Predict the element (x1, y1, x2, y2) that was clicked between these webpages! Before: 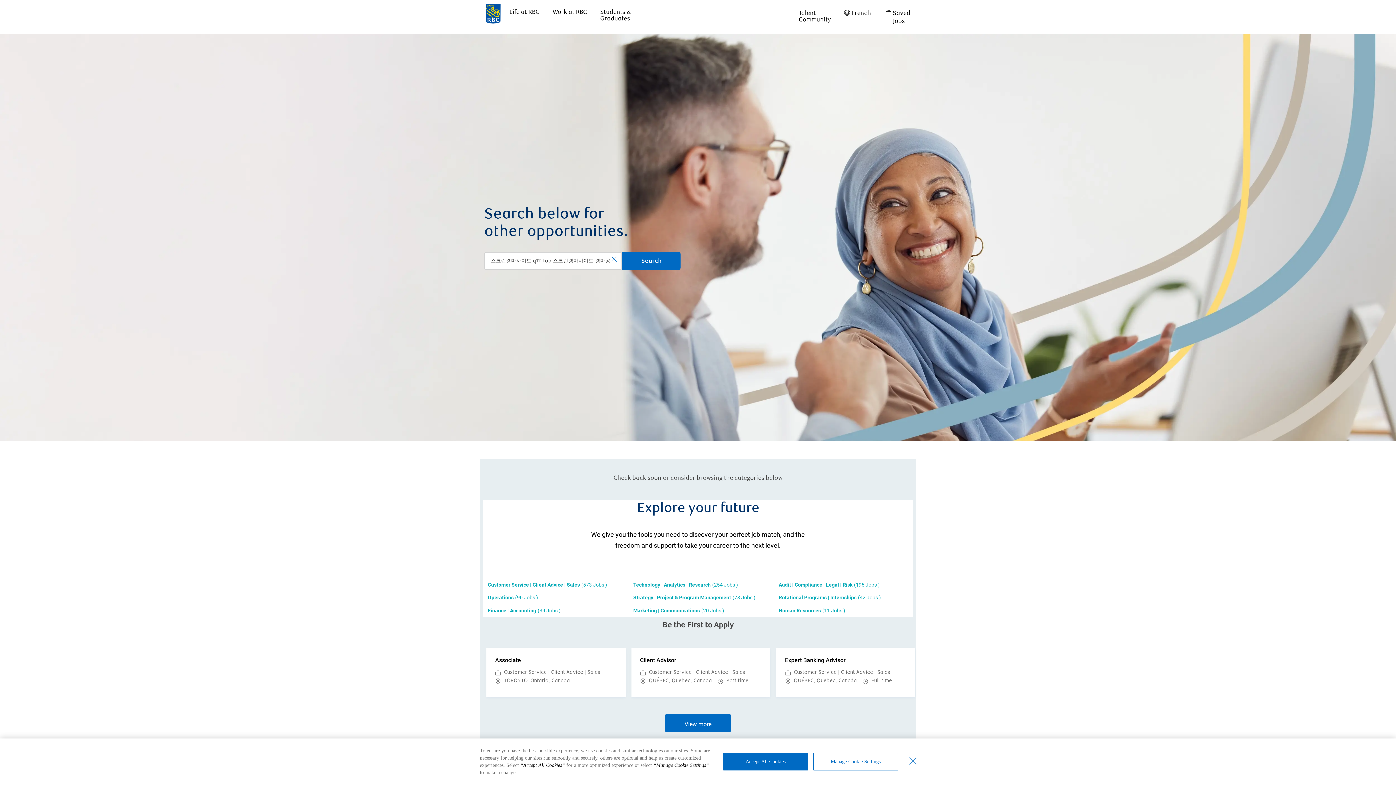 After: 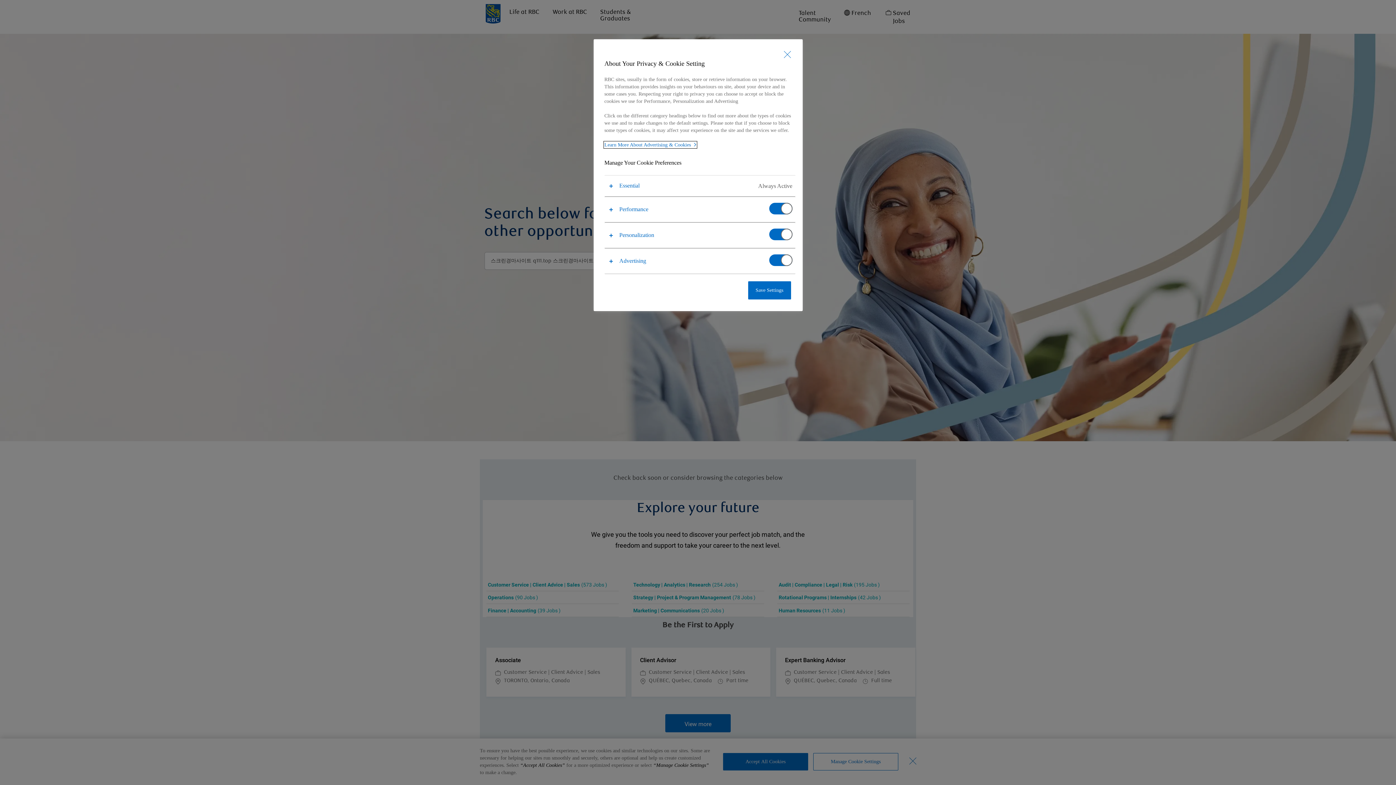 Action: label: Manage Cookie Settings bbox: (813, 753, 898, 770)